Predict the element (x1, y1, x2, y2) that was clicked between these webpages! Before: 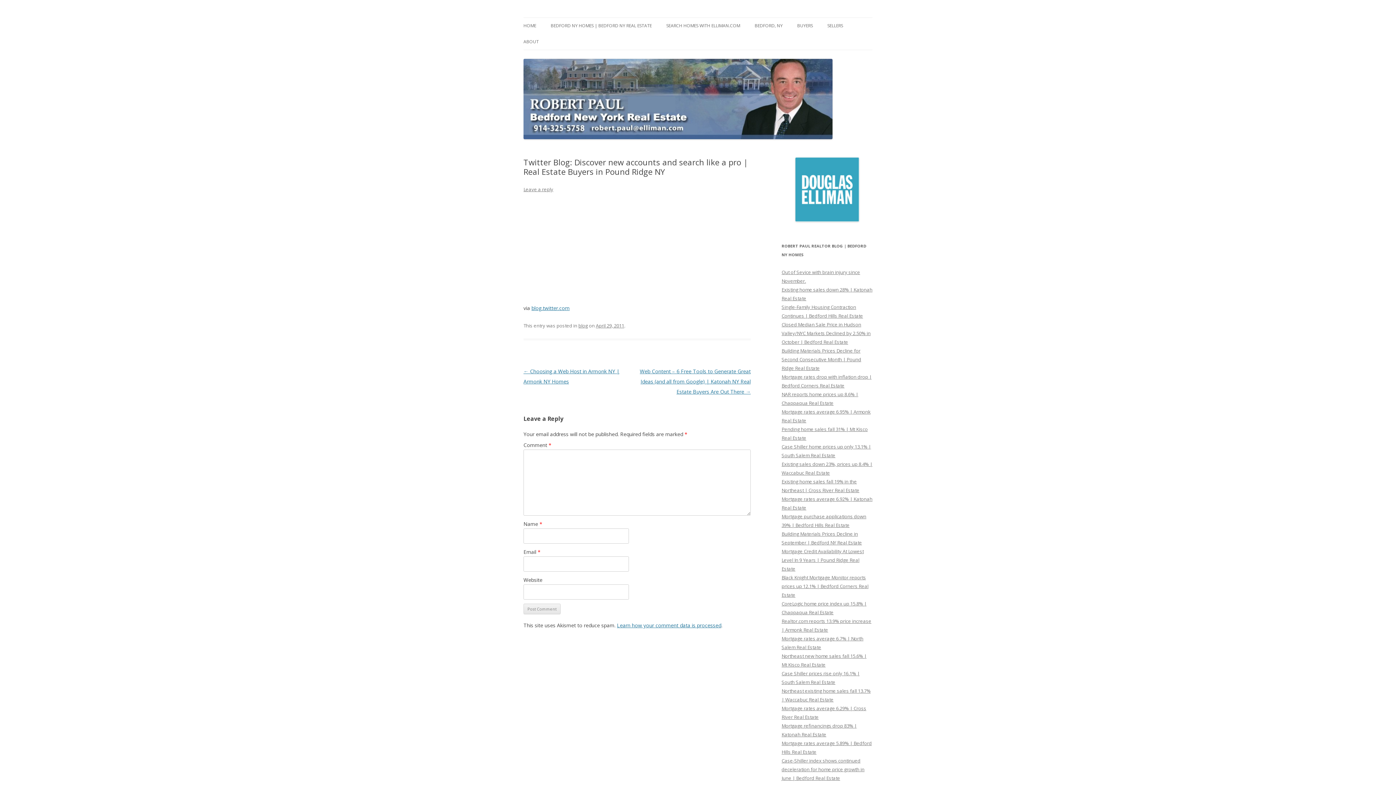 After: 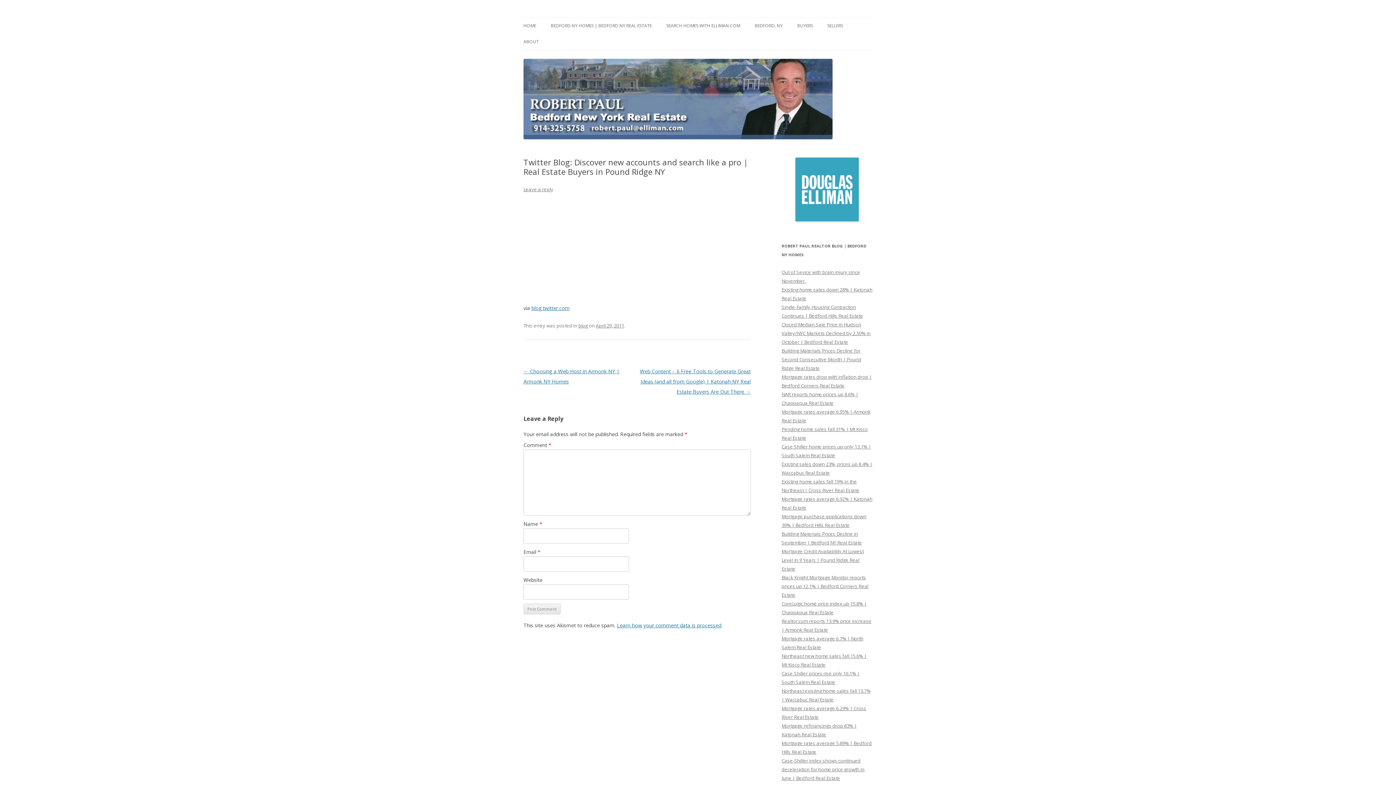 Action: bbox: (596, 322, 624, 329) label: April 29, 2011